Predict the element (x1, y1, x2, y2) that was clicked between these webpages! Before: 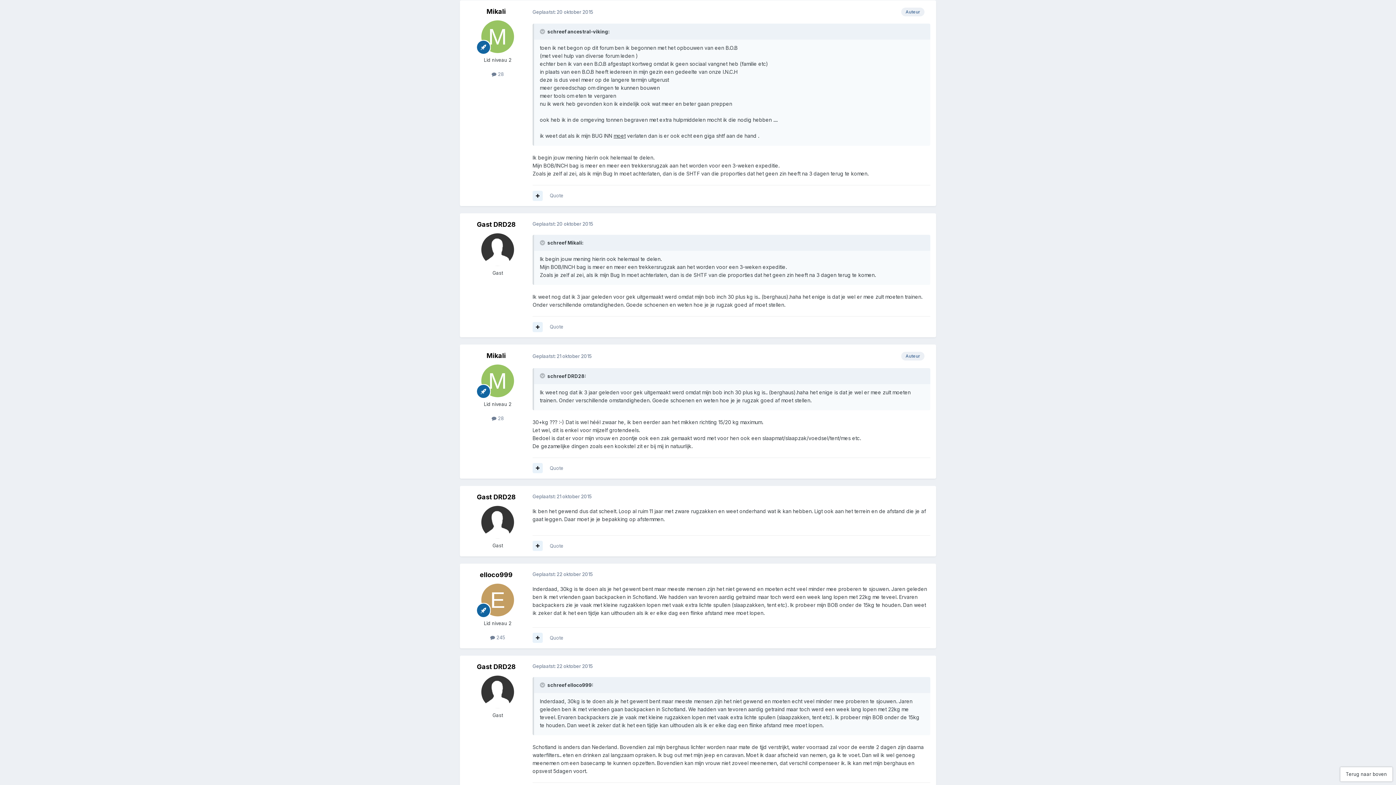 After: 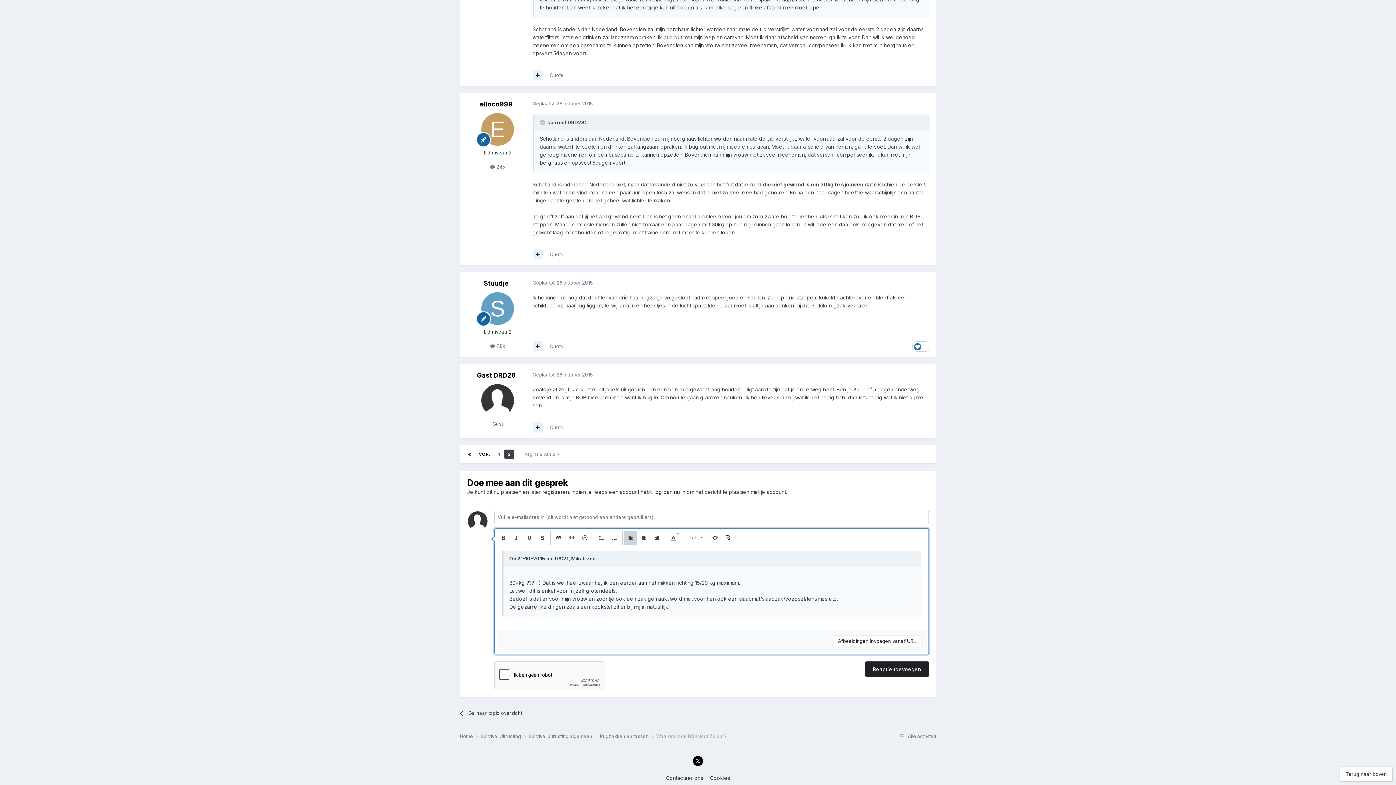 Action: bbox: (549, 465, 563, 471) label: Quote